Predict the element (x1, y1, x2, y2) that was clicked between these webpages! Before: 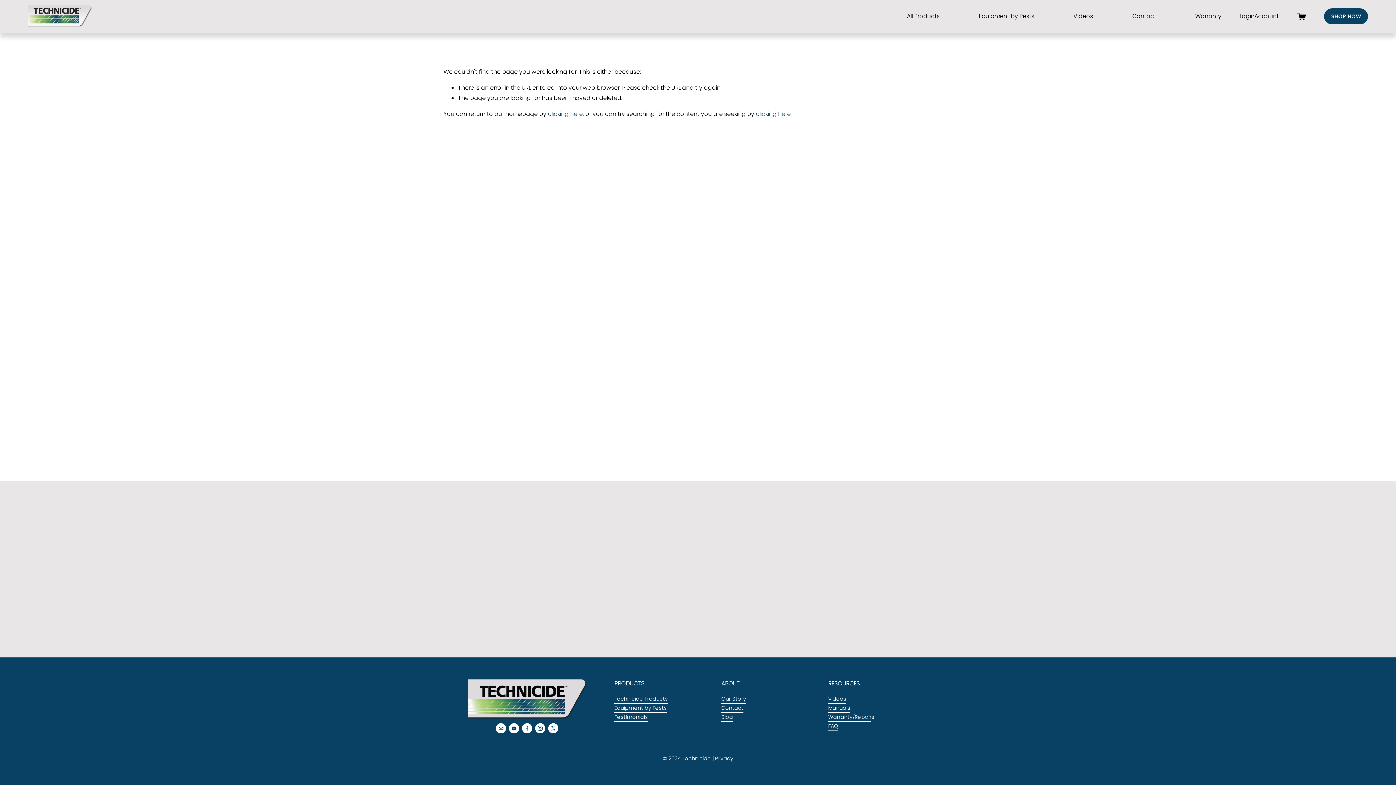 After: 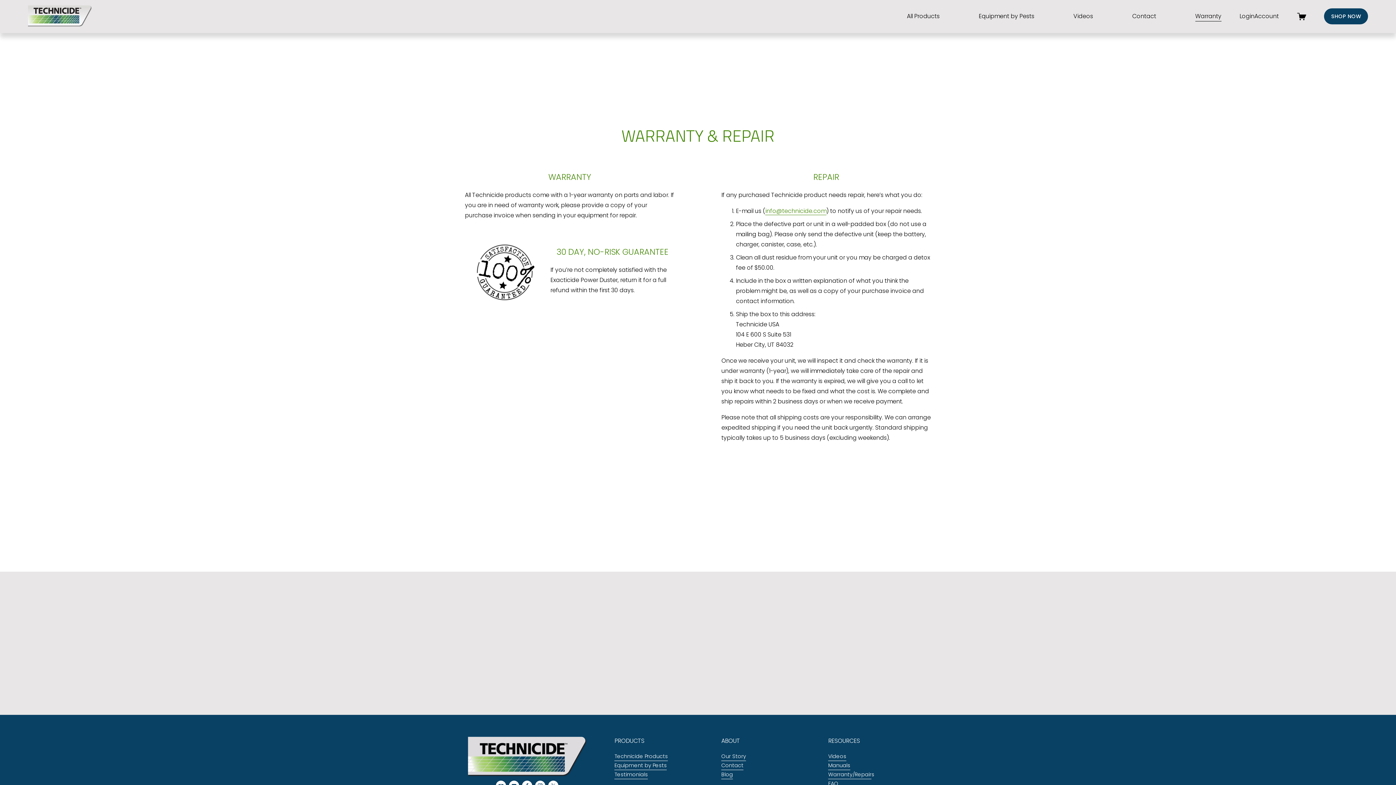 Action: bbox: (828, 713, 871, 722) label: Warranty/Repair